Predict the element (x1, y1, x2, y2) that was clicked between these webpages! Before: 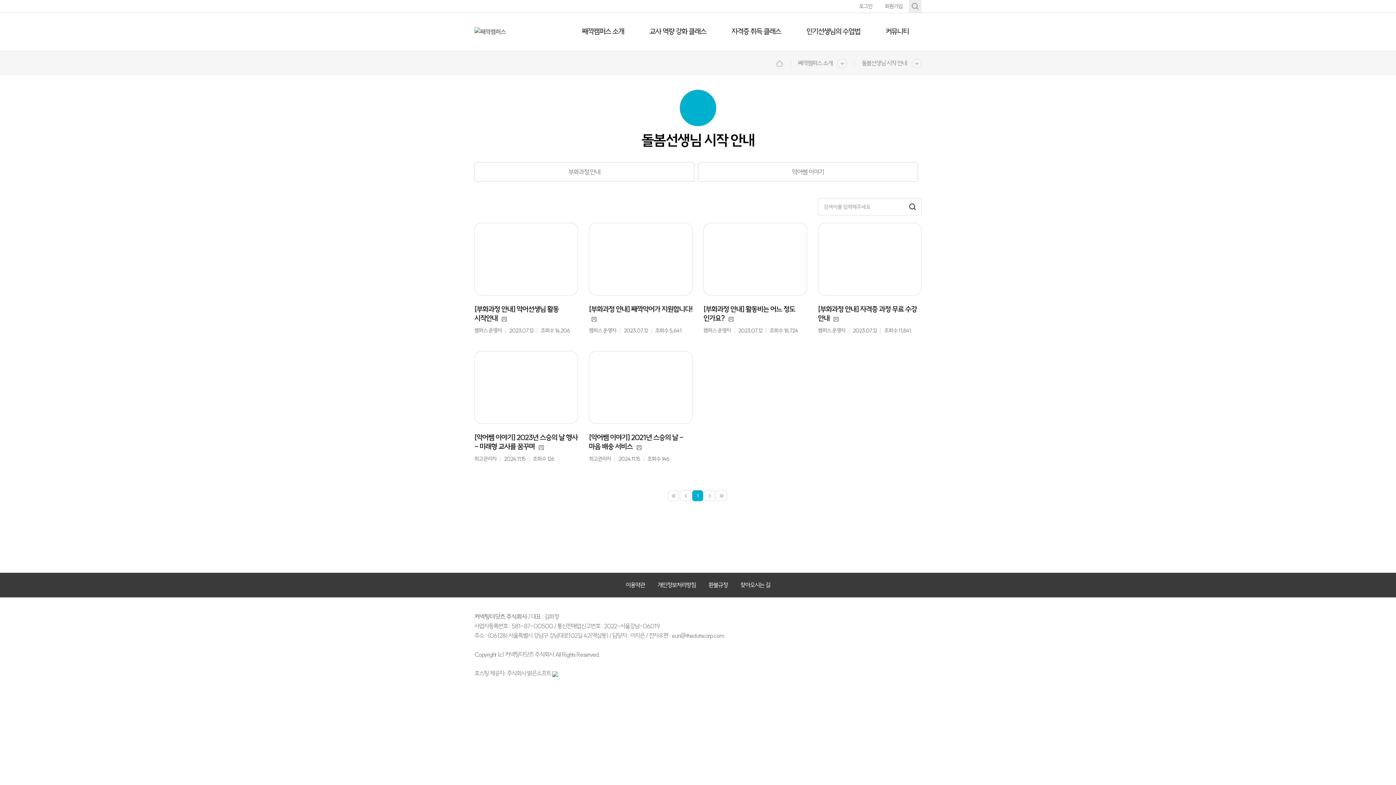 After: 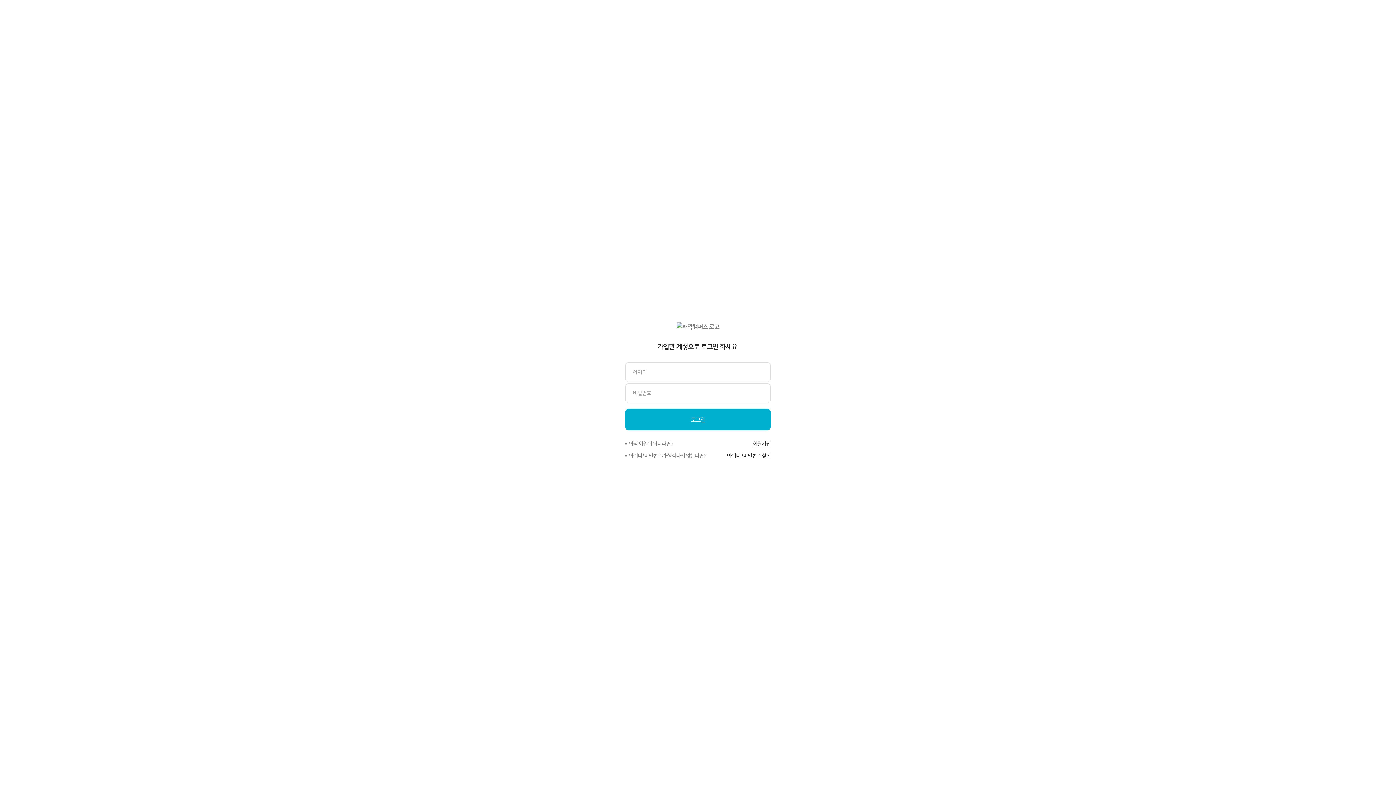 Action: bbox: (853, 0, 878, 12) label: 로그인